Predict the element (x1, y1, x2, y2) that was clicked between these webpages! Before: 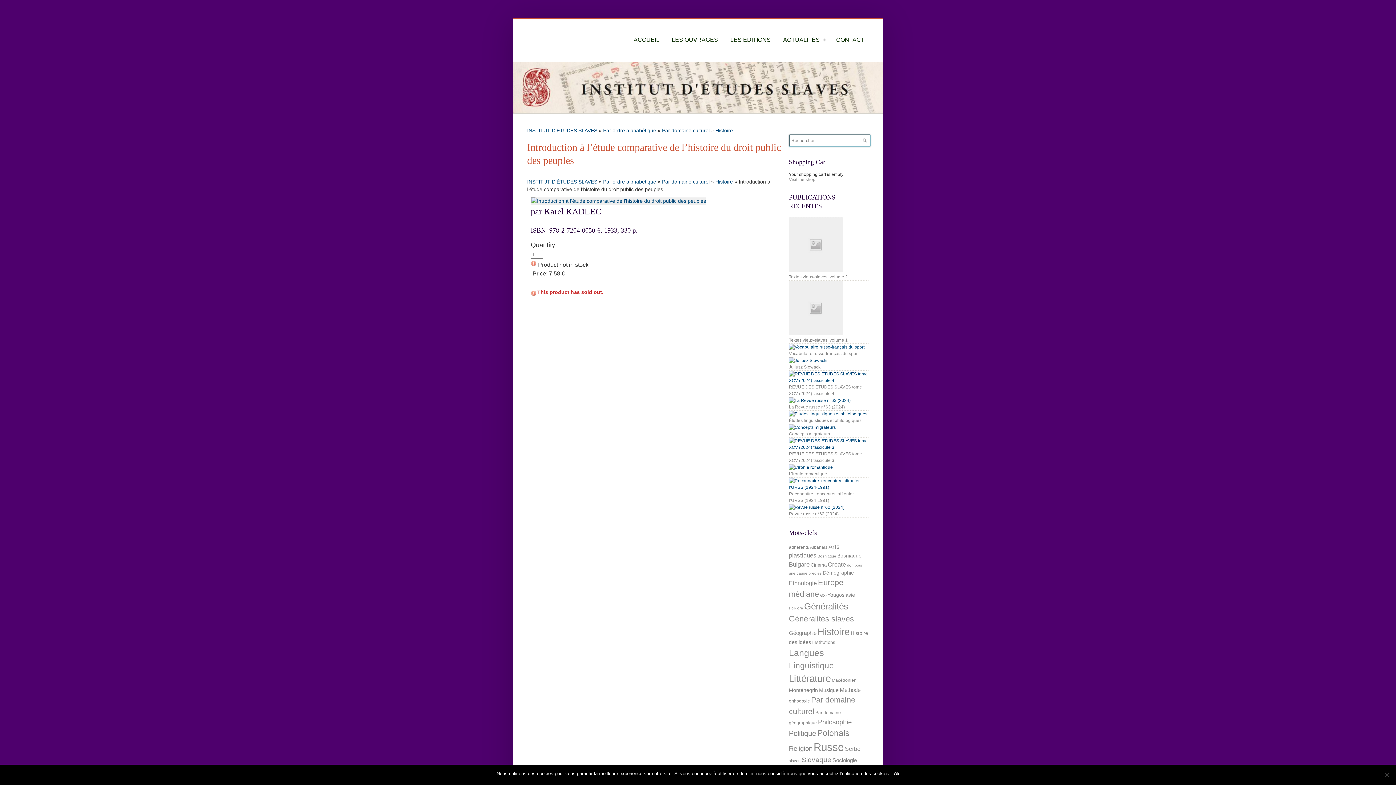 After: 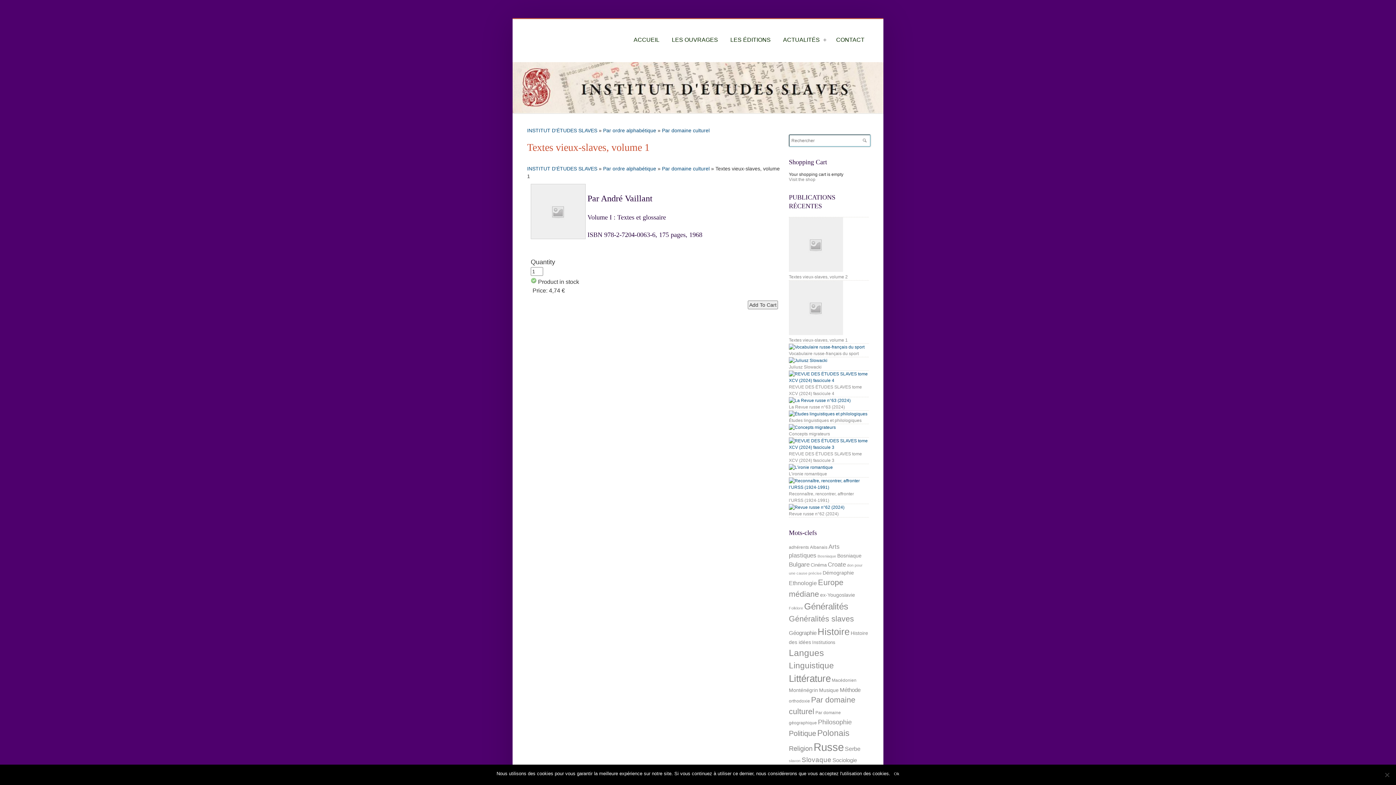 Action: bbox: (789, 331, 843, 336)